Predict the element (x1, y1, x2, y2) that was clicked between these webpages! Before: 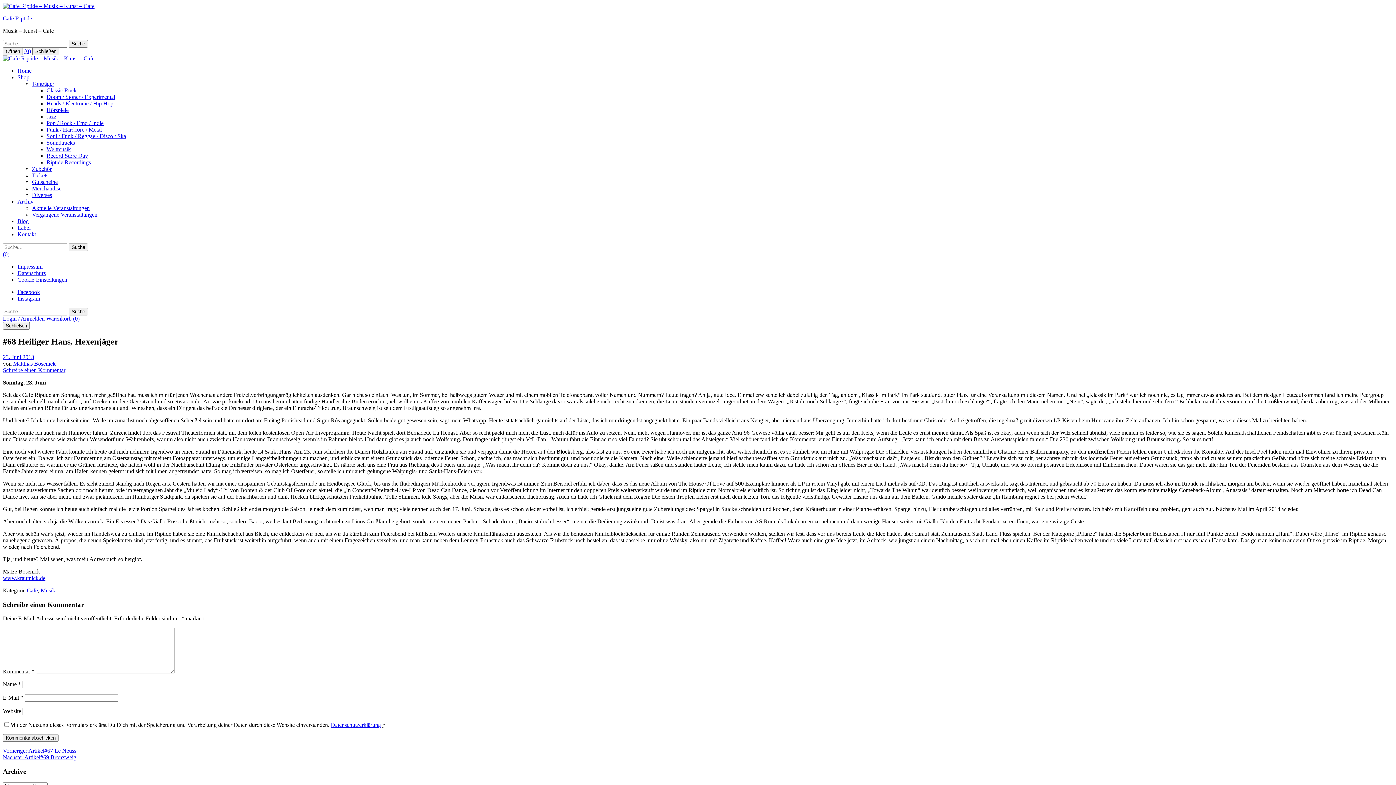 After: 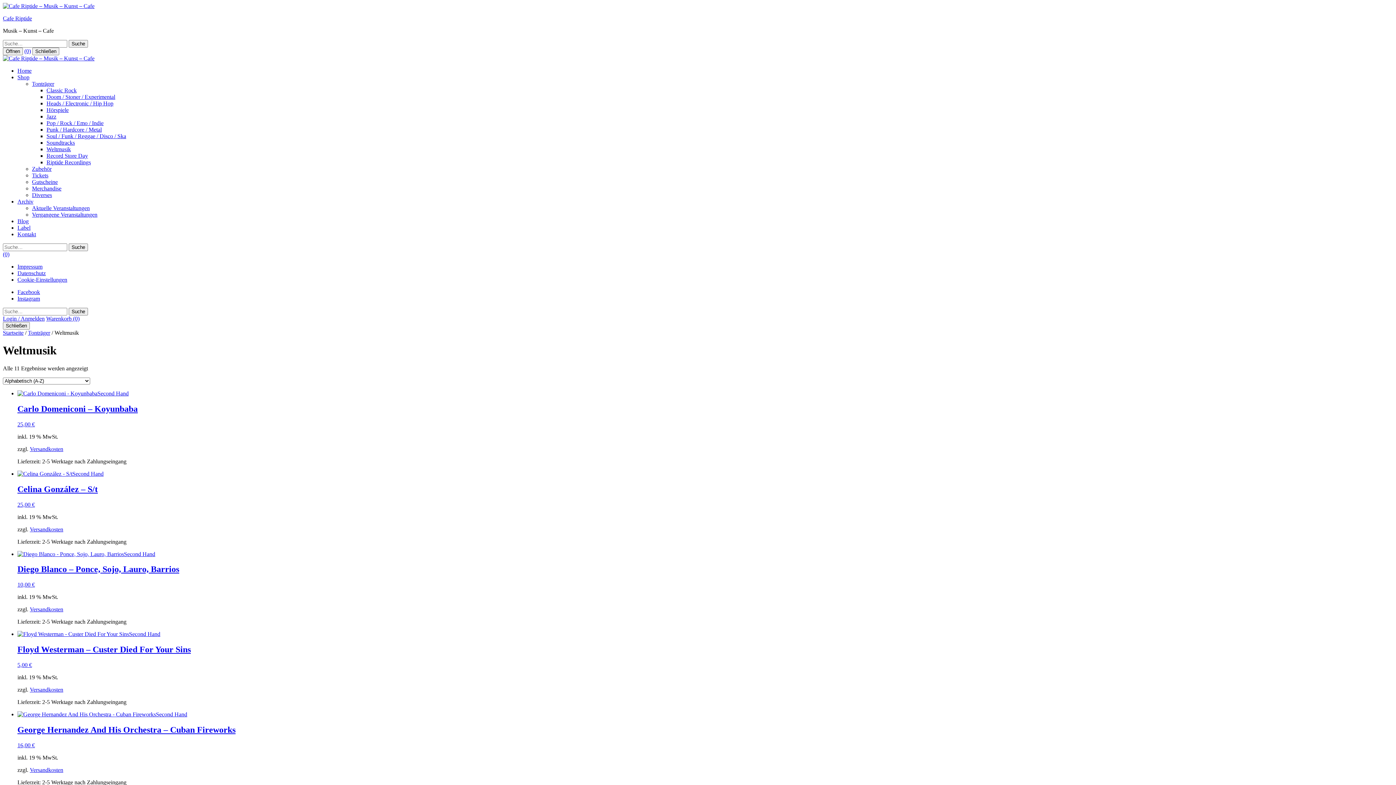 Action: label: Weltmusik bbox: (46, 146, 70, 152)